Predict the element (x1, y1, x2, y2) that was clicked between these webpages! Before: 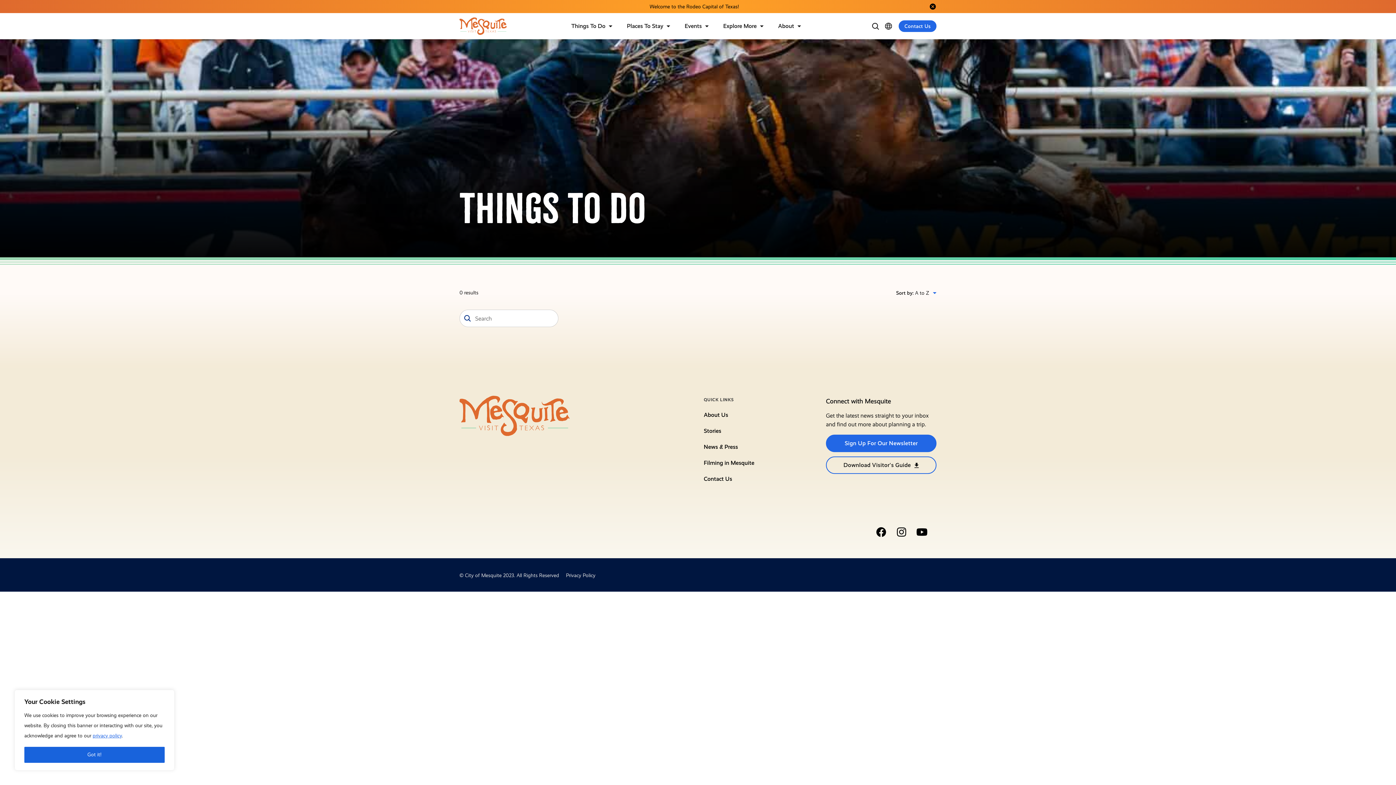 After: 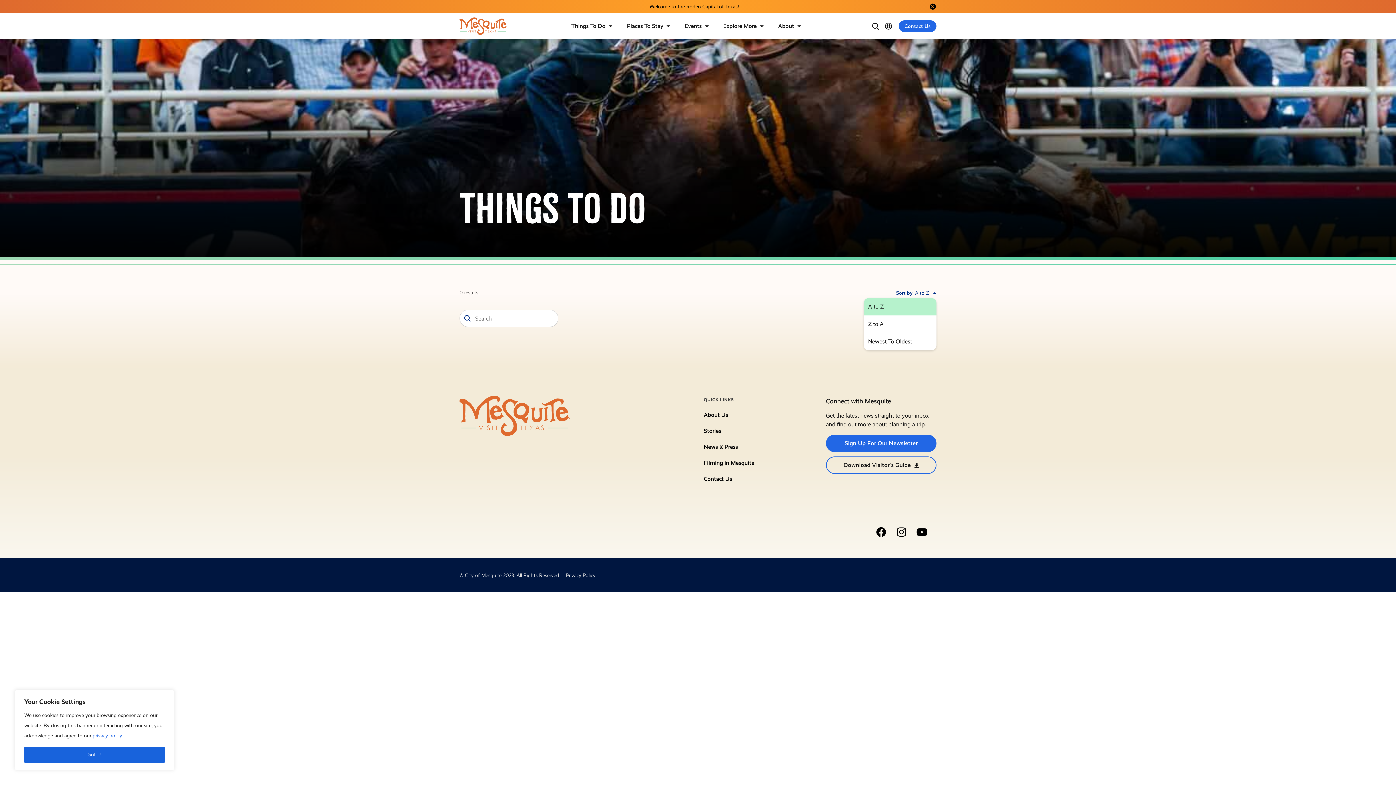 Action: label: A to Z bbox: (896, 288, 936, 298)